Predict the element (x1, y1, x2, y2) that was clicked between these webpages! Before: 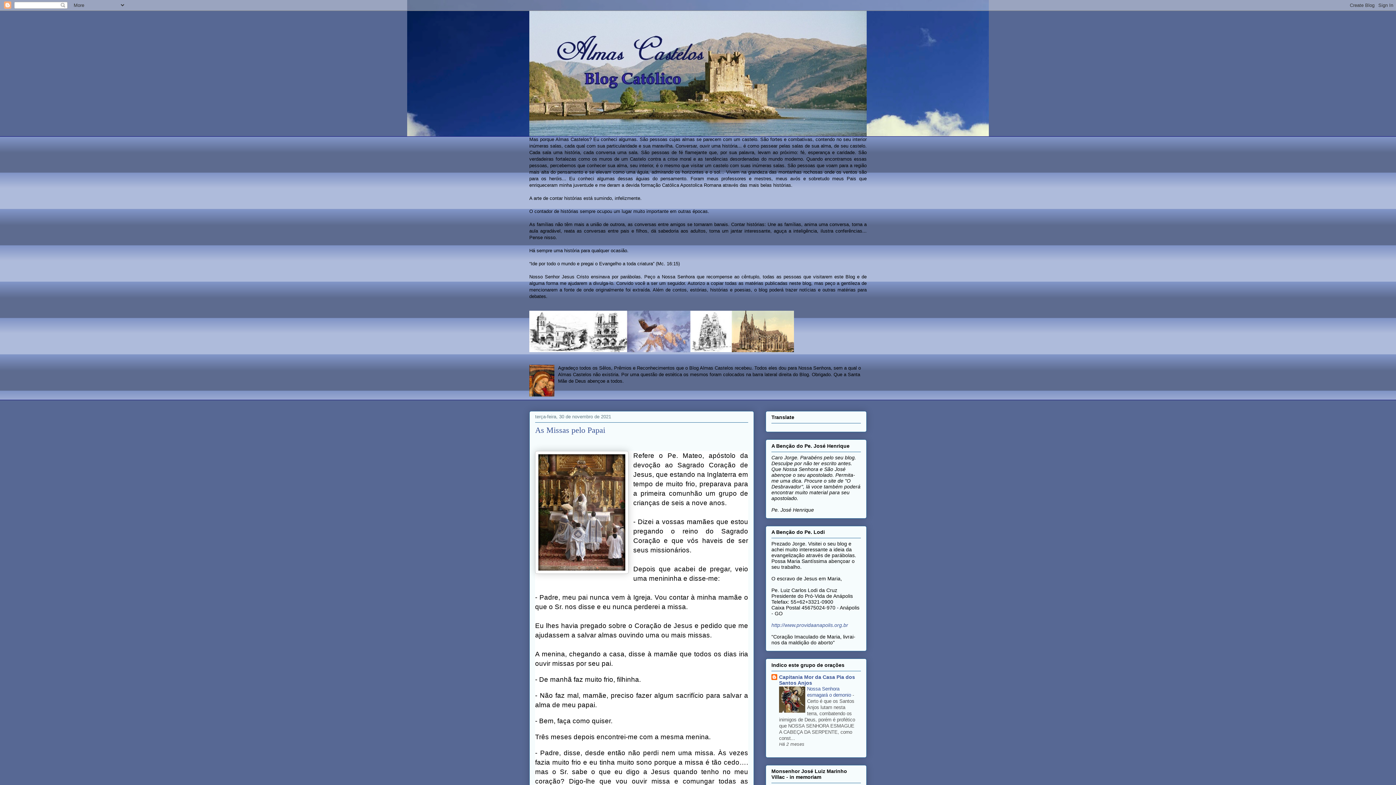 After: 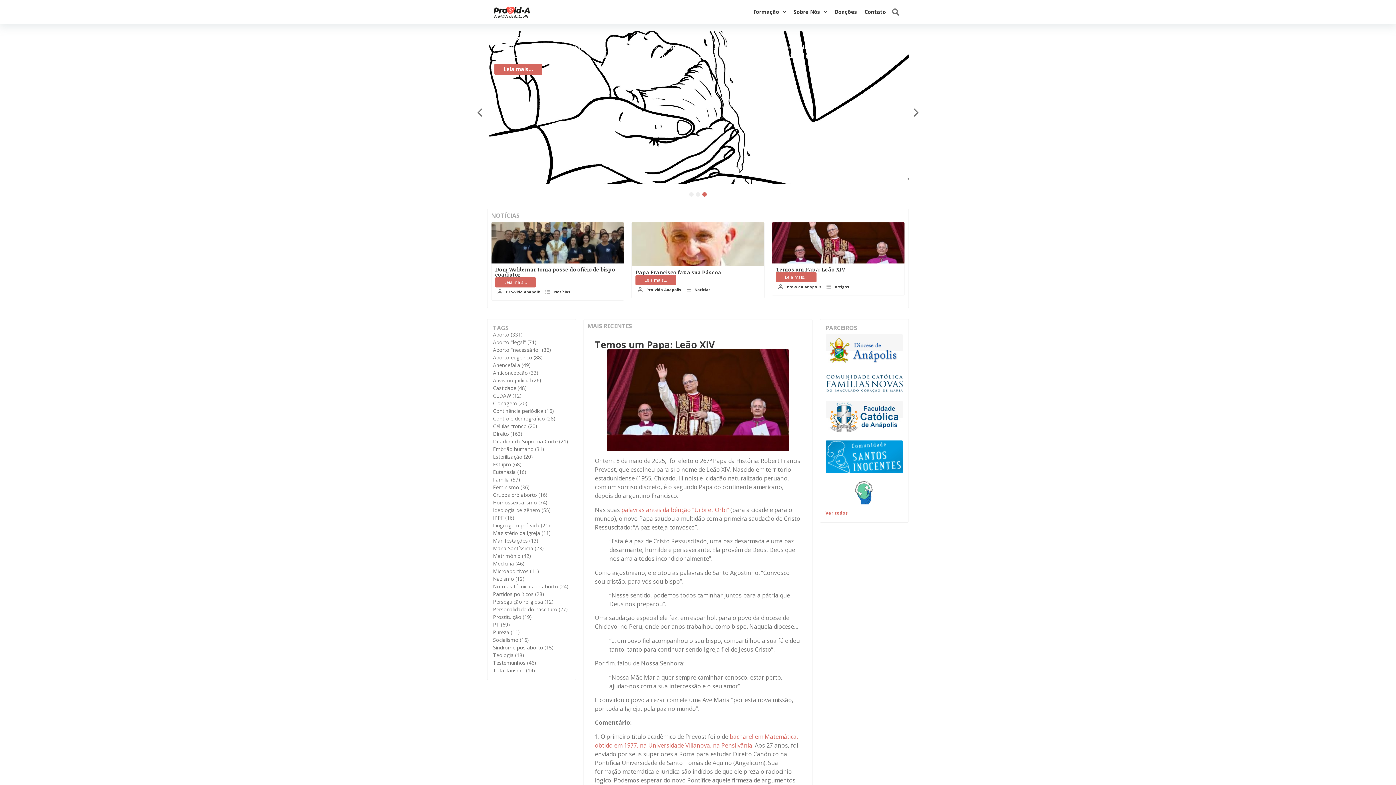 Action: label: http://www.providaanapolis.org.br bbox: (771, 622, 848, 628)